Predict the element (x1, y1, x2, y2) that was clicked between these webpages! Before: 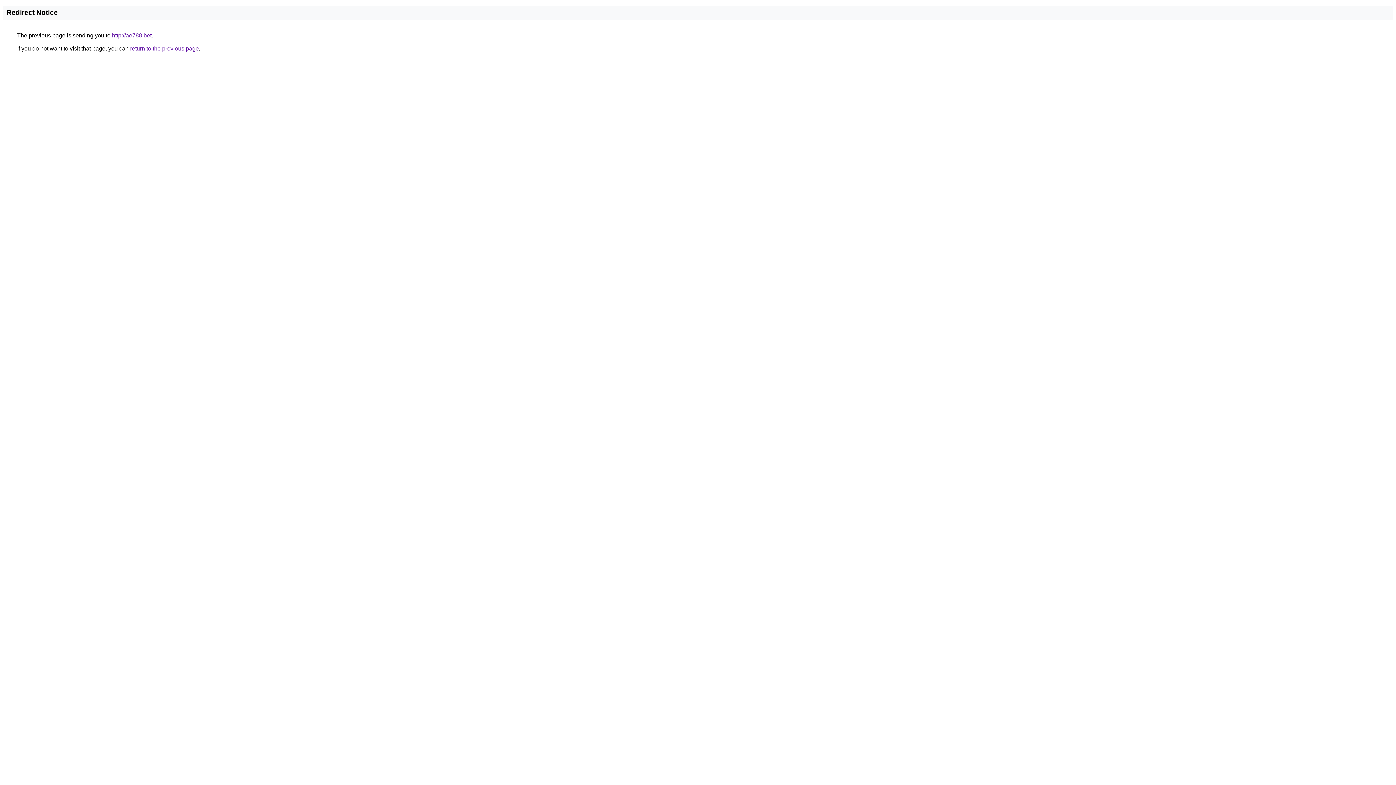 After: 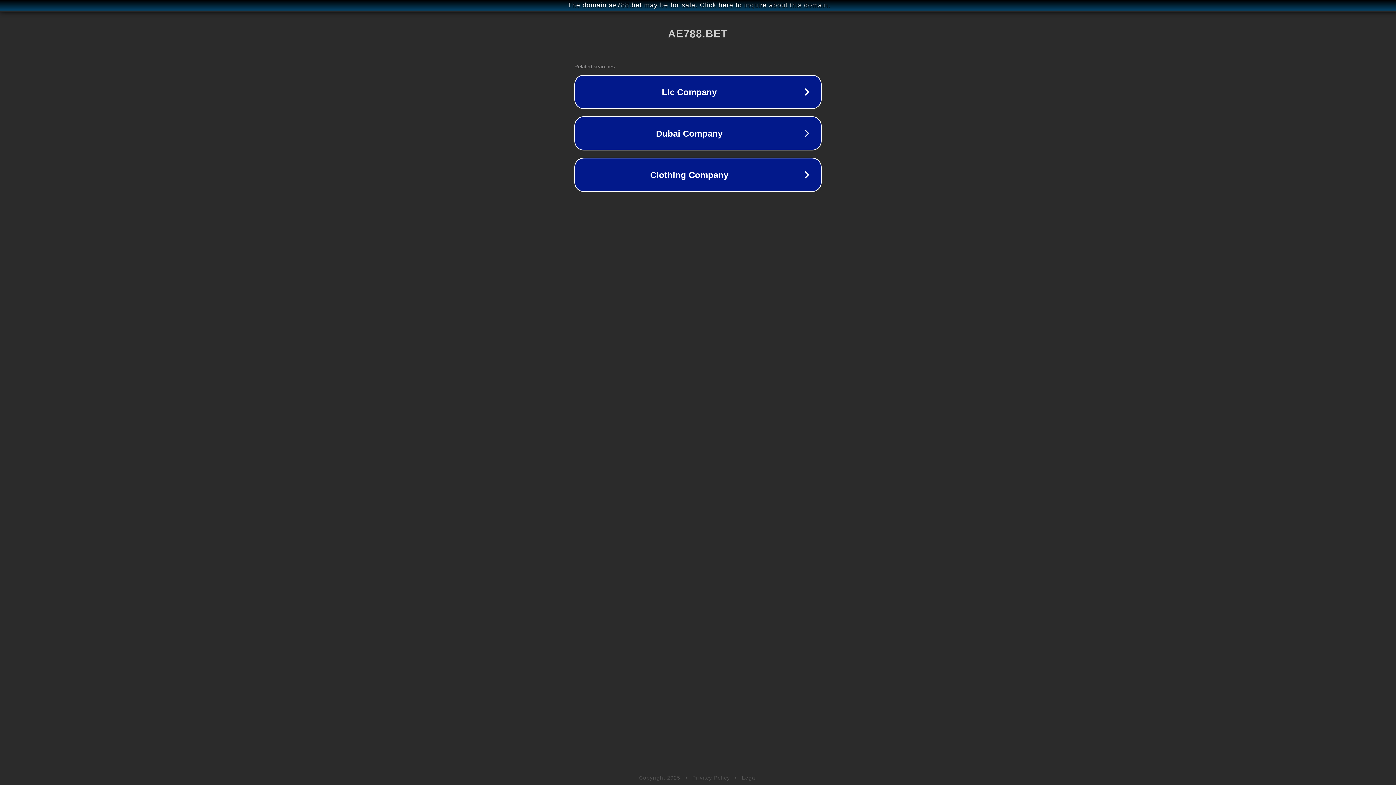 Action: bbox: (112, 32, 151, 38) label: http://ae788.bet